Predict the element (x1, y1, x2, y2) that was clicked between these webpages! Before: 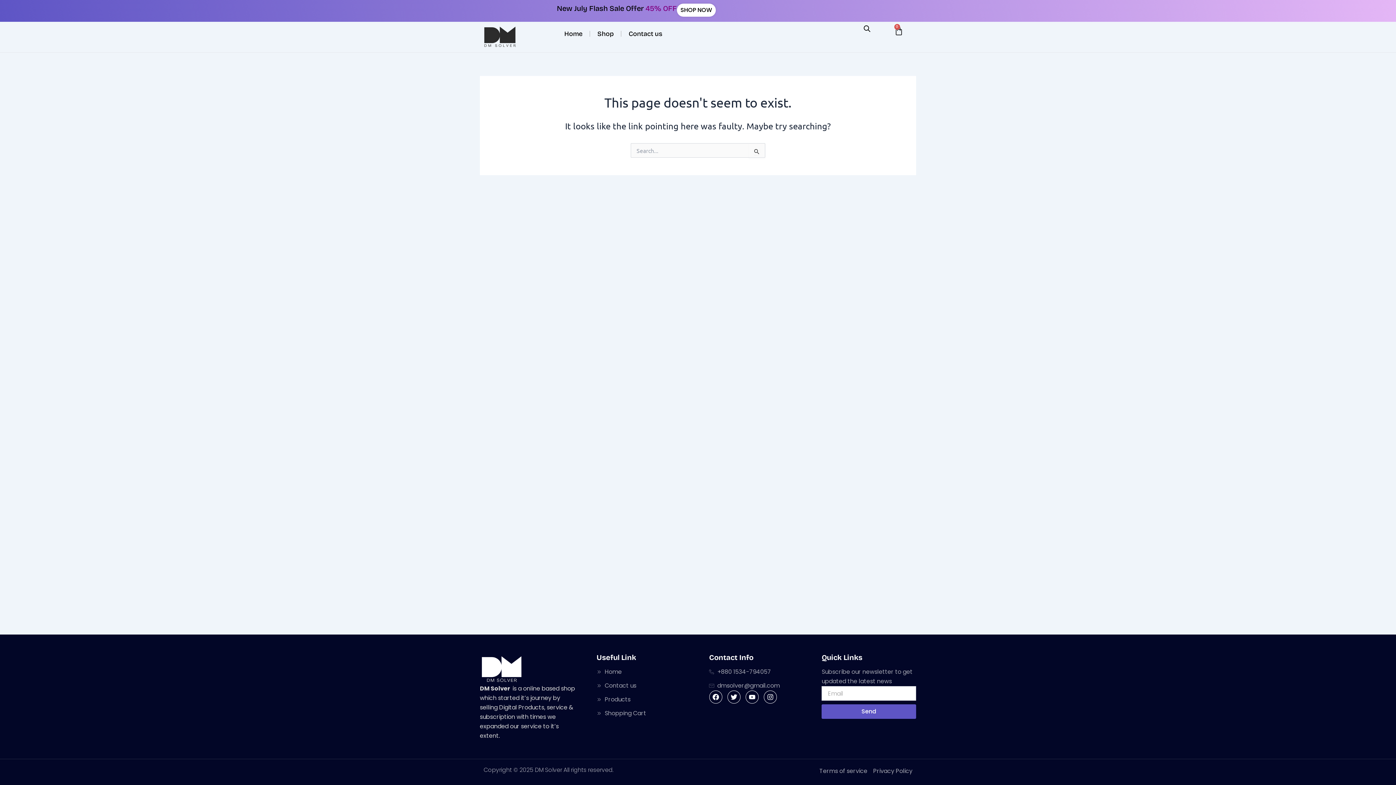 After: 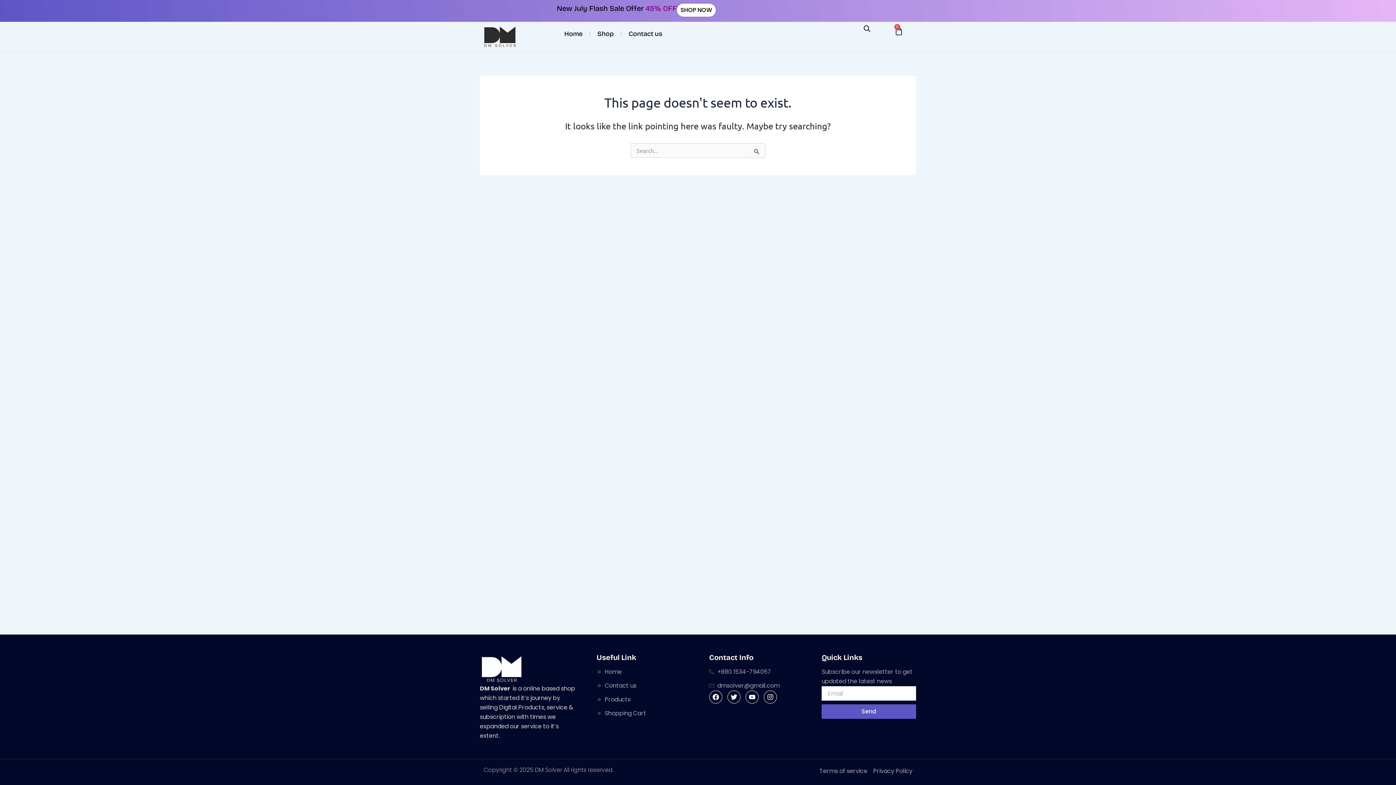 Action: bbox: (709, 681, 803, 691) label: dmsolver@gmail.com